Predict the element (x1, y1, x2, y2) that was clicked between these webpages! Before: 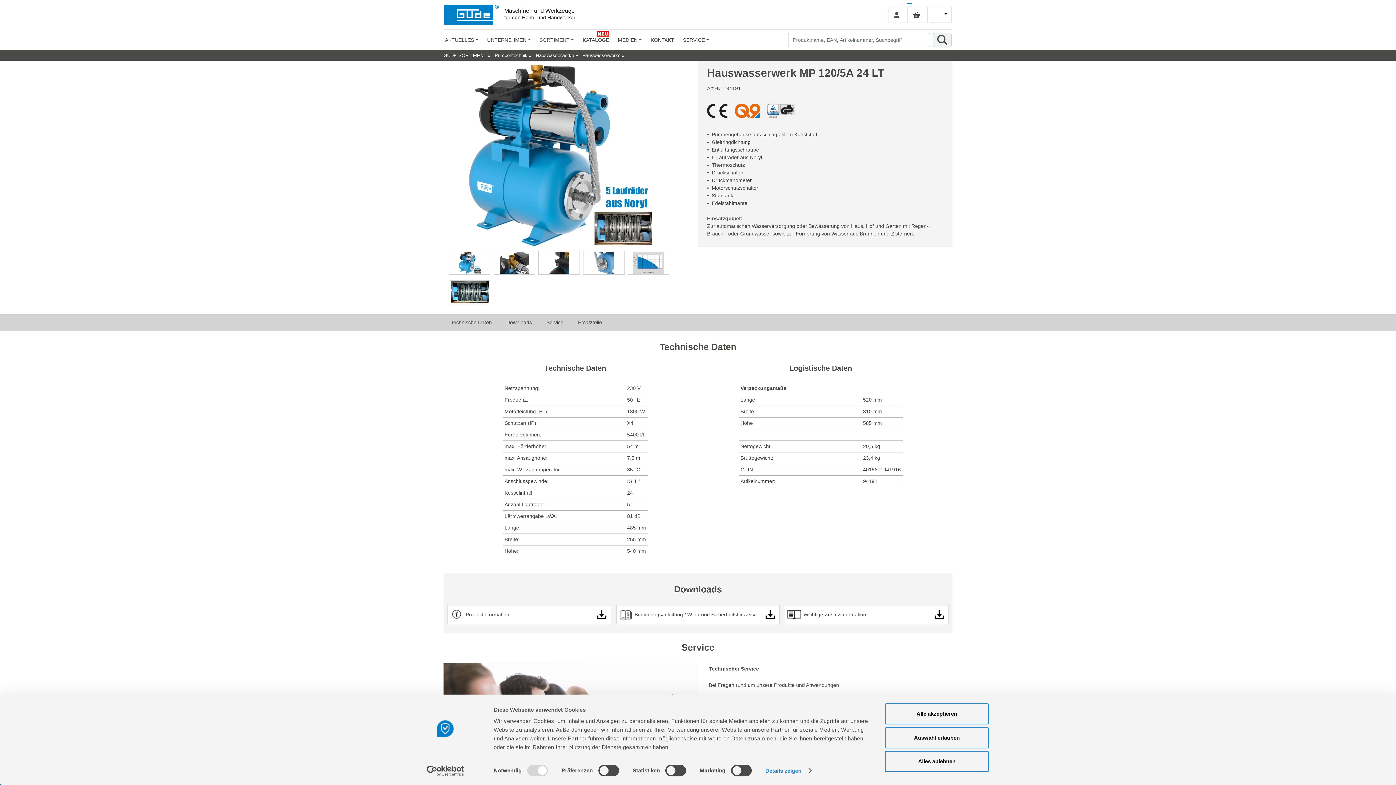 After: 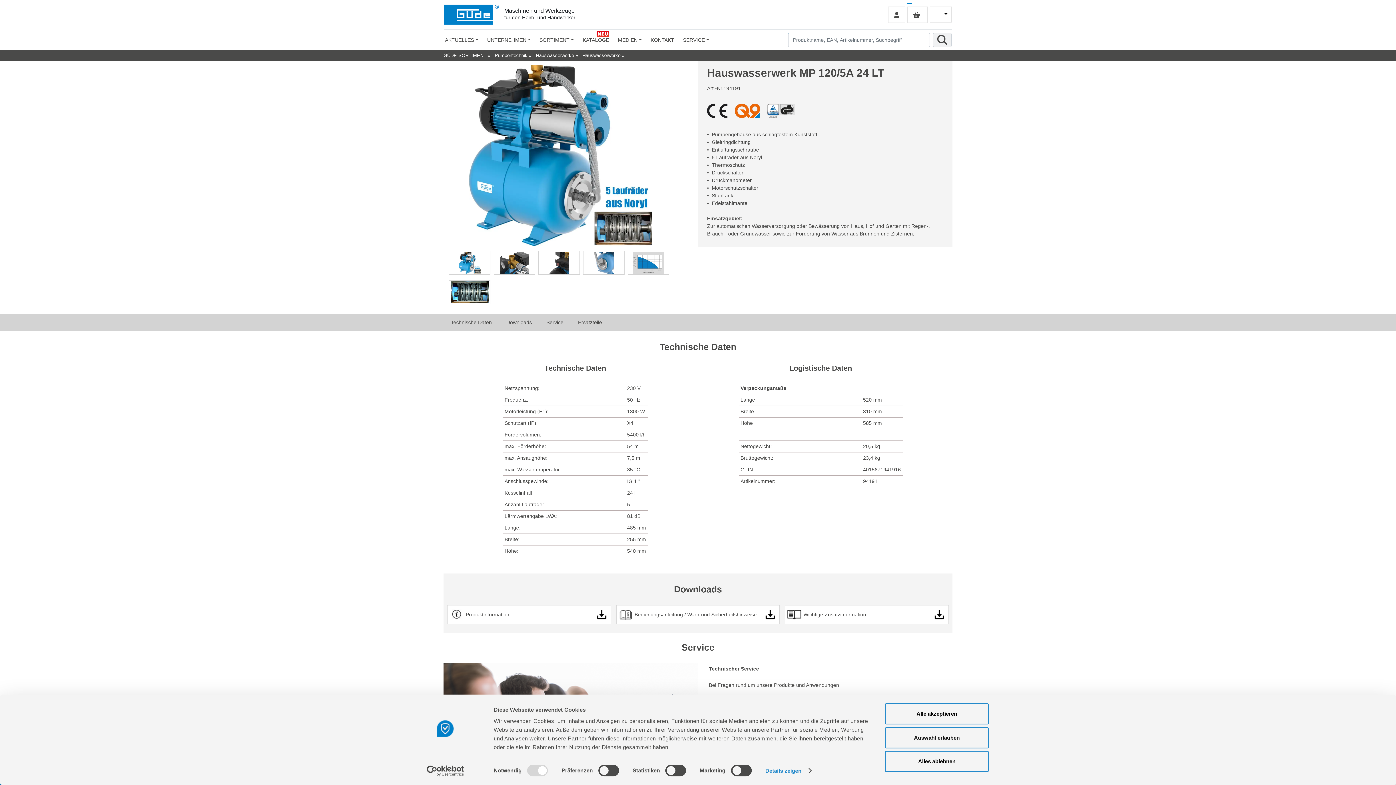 Action: label: Maschinen und Werkzeuge
für den Heim- und Handwerker bbox: (444, 2, 698, 26)